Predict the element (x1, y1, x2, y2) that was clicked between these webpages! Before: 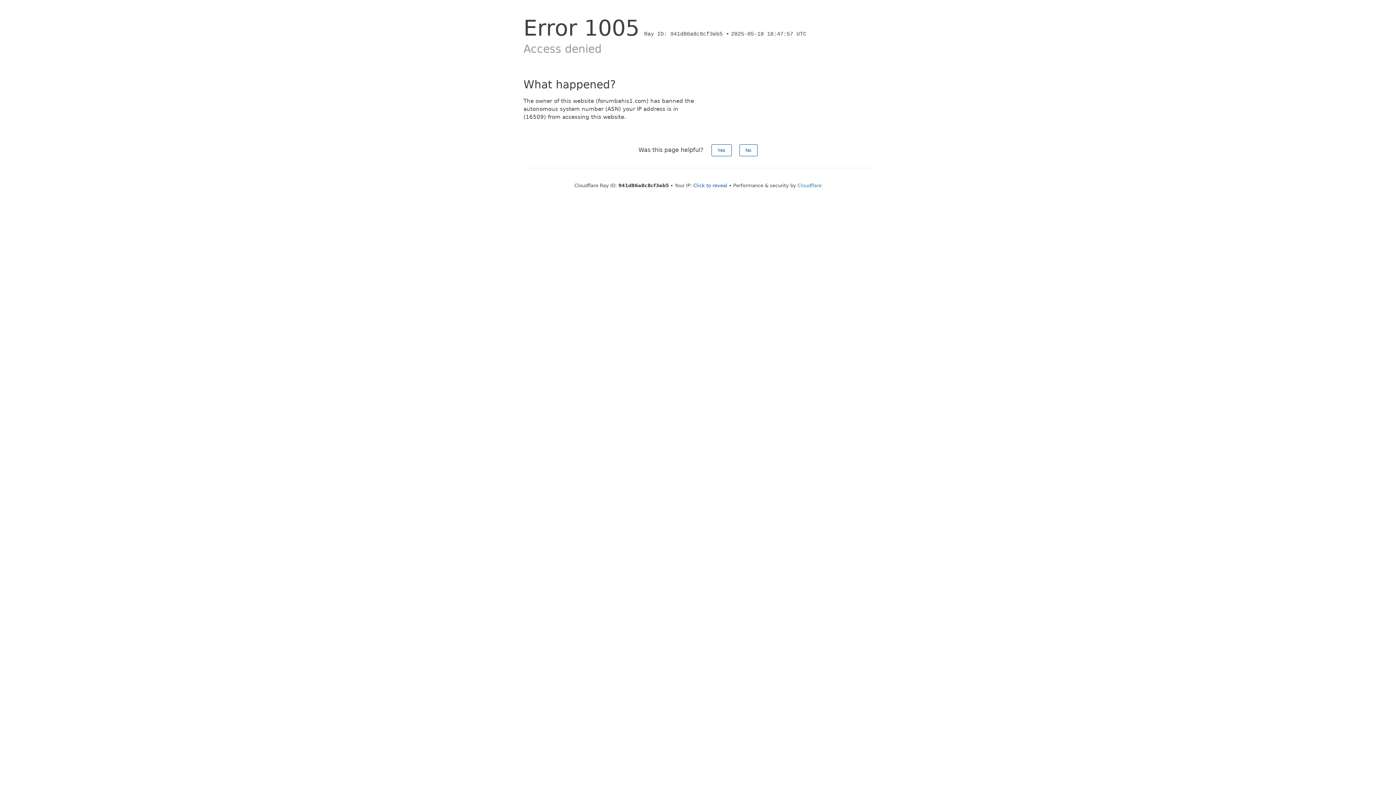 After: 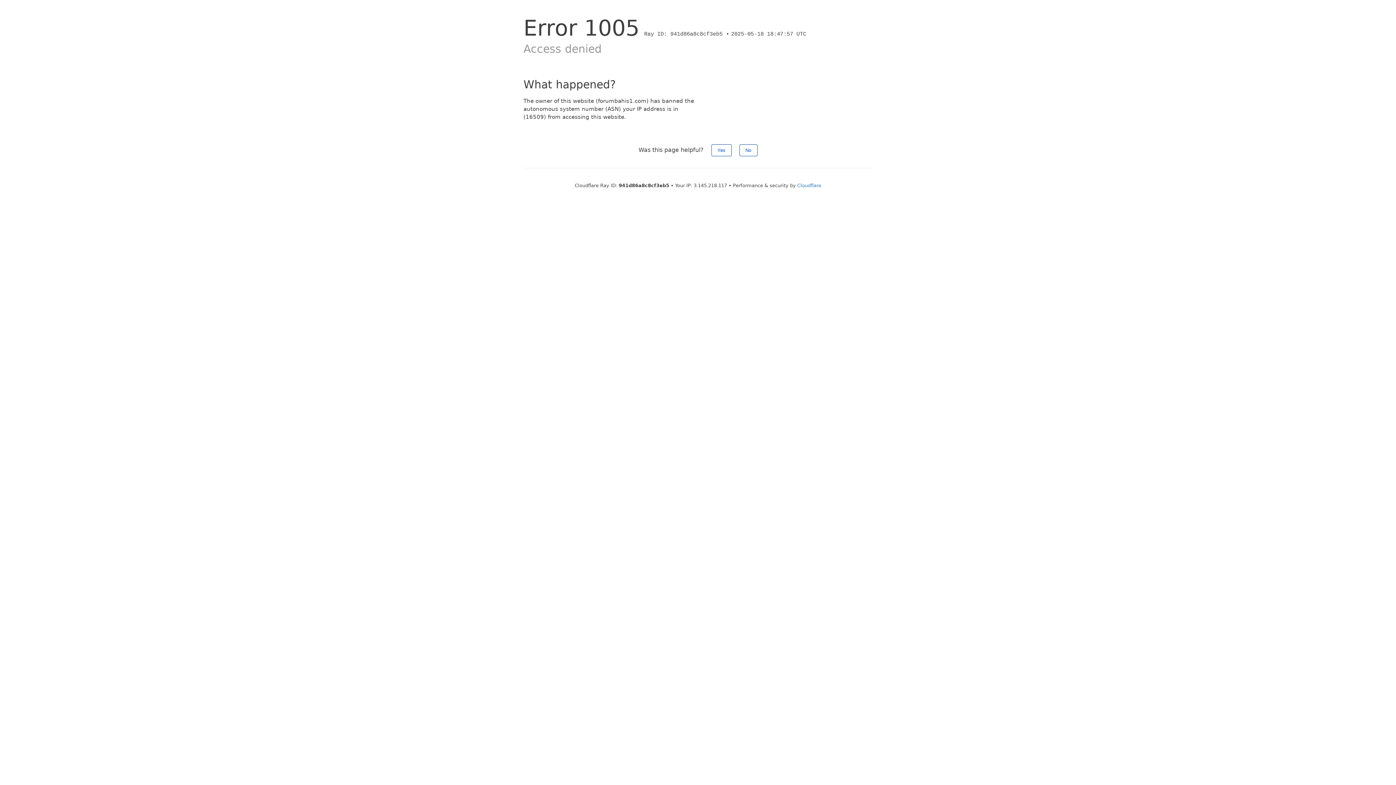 Action: label: Click to reveal bbox: (693, 182, 727, 188)